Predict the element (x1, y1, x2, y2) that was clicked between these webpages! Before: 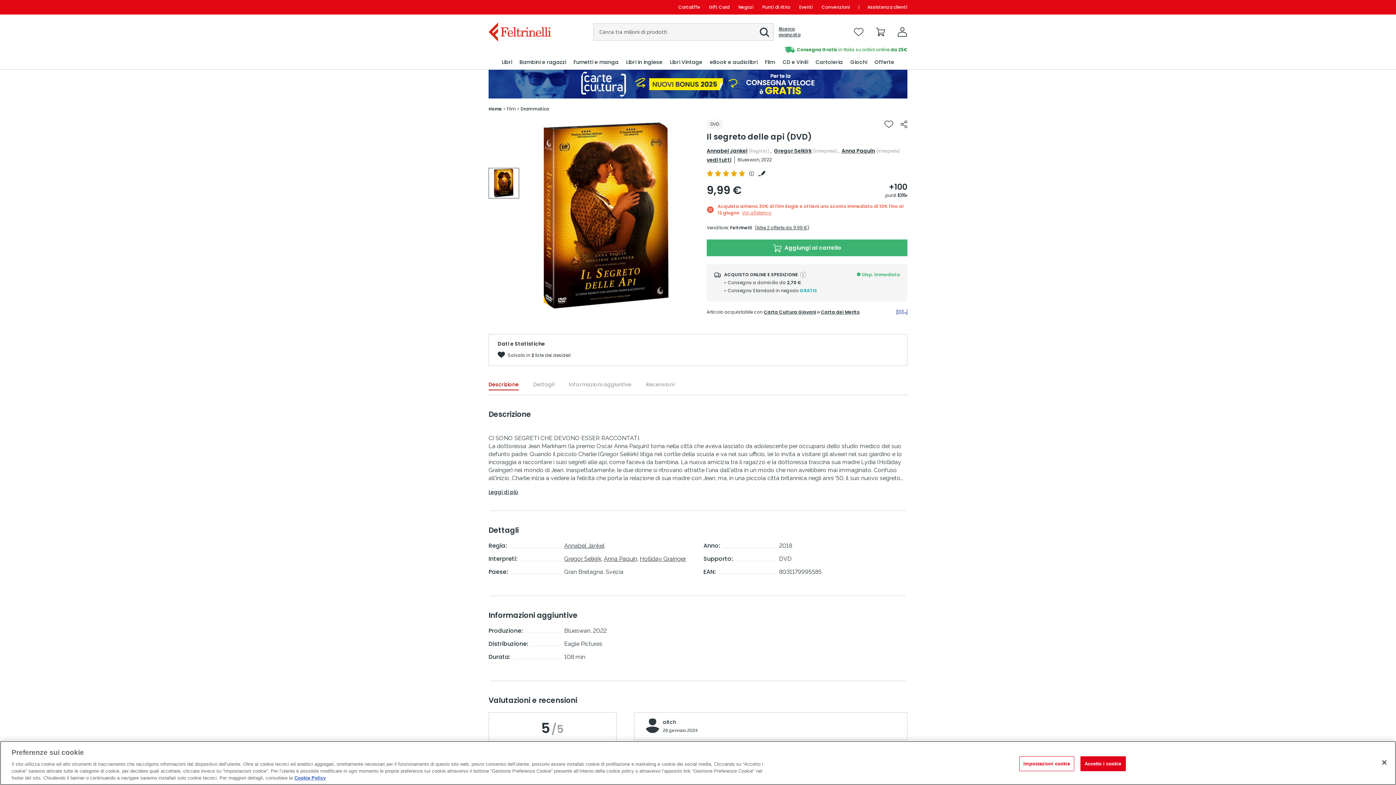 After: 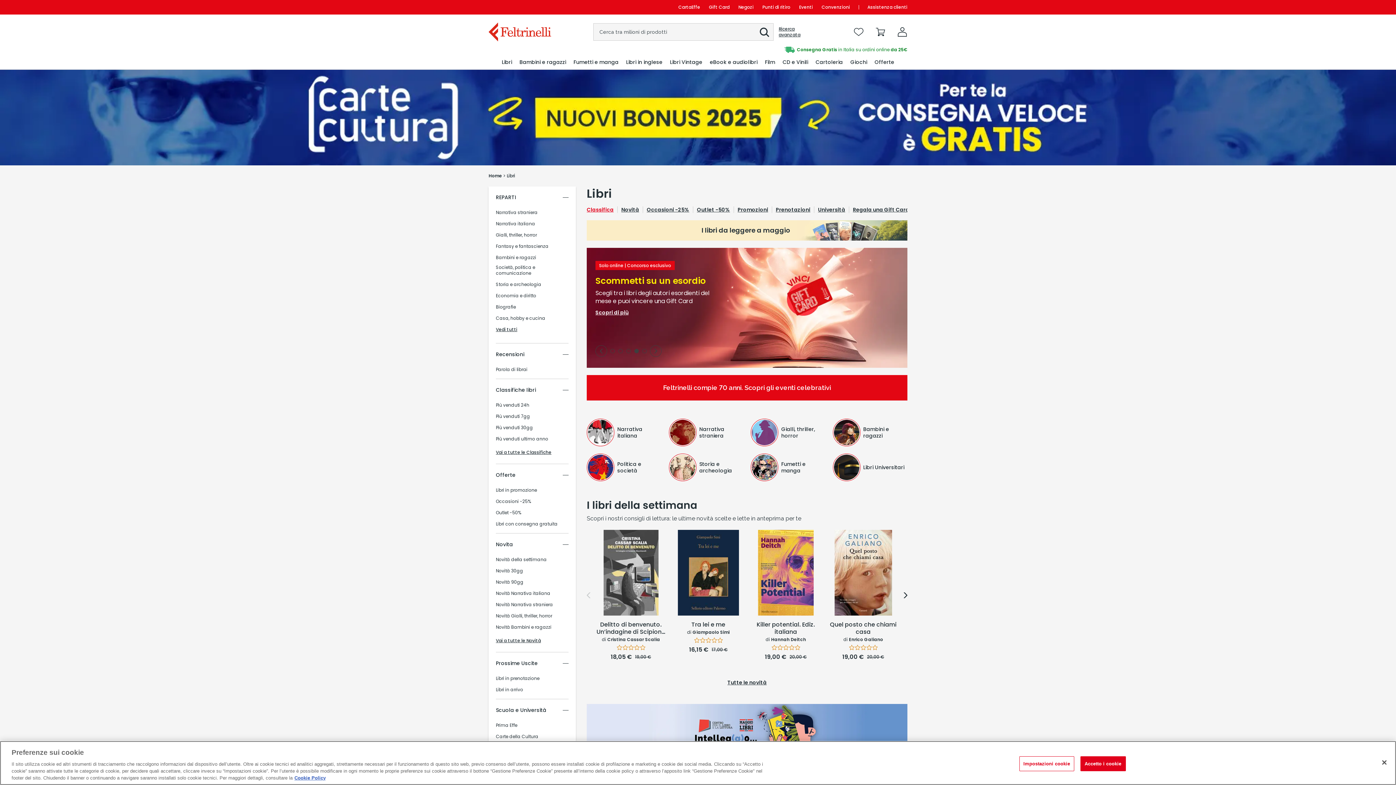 Action: bbox: (501, 55, 512, 69) label: Libri